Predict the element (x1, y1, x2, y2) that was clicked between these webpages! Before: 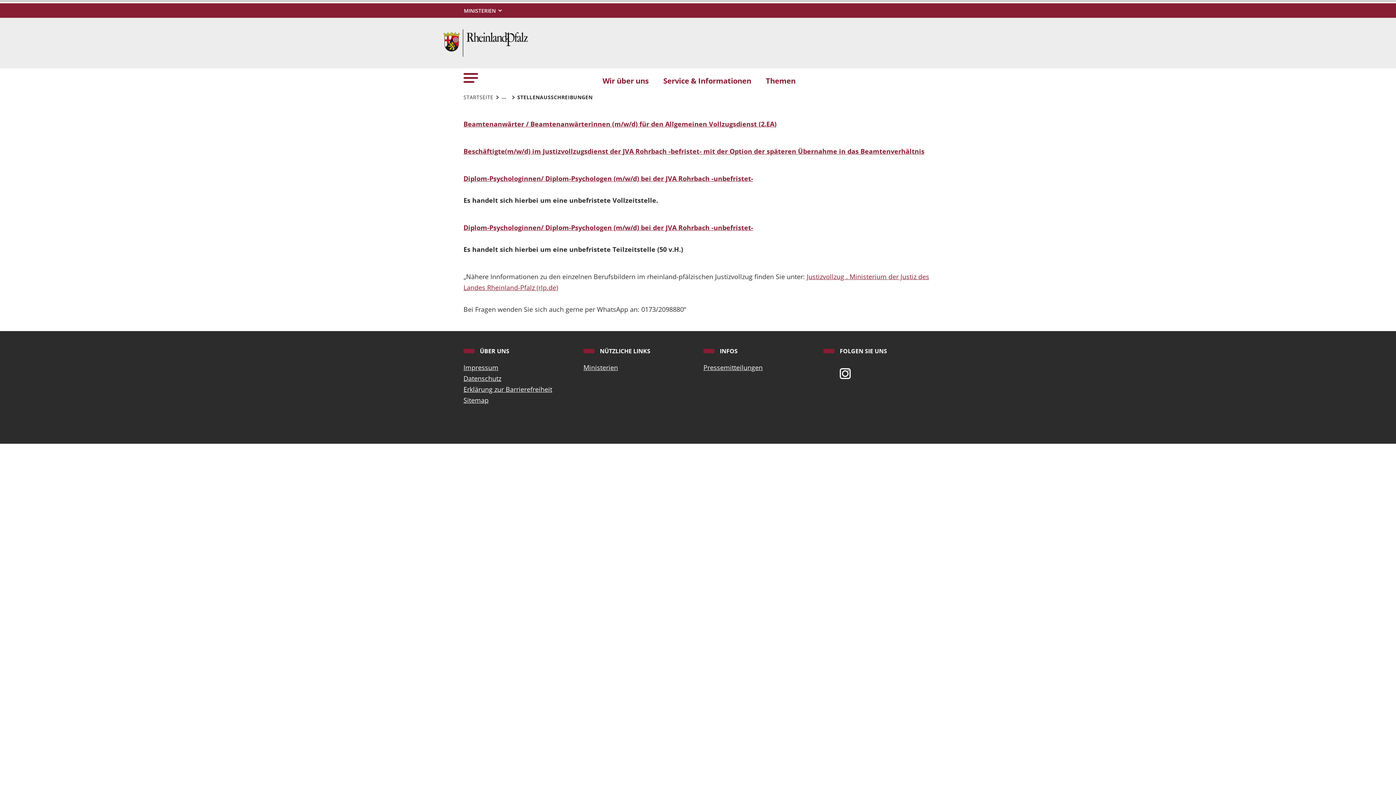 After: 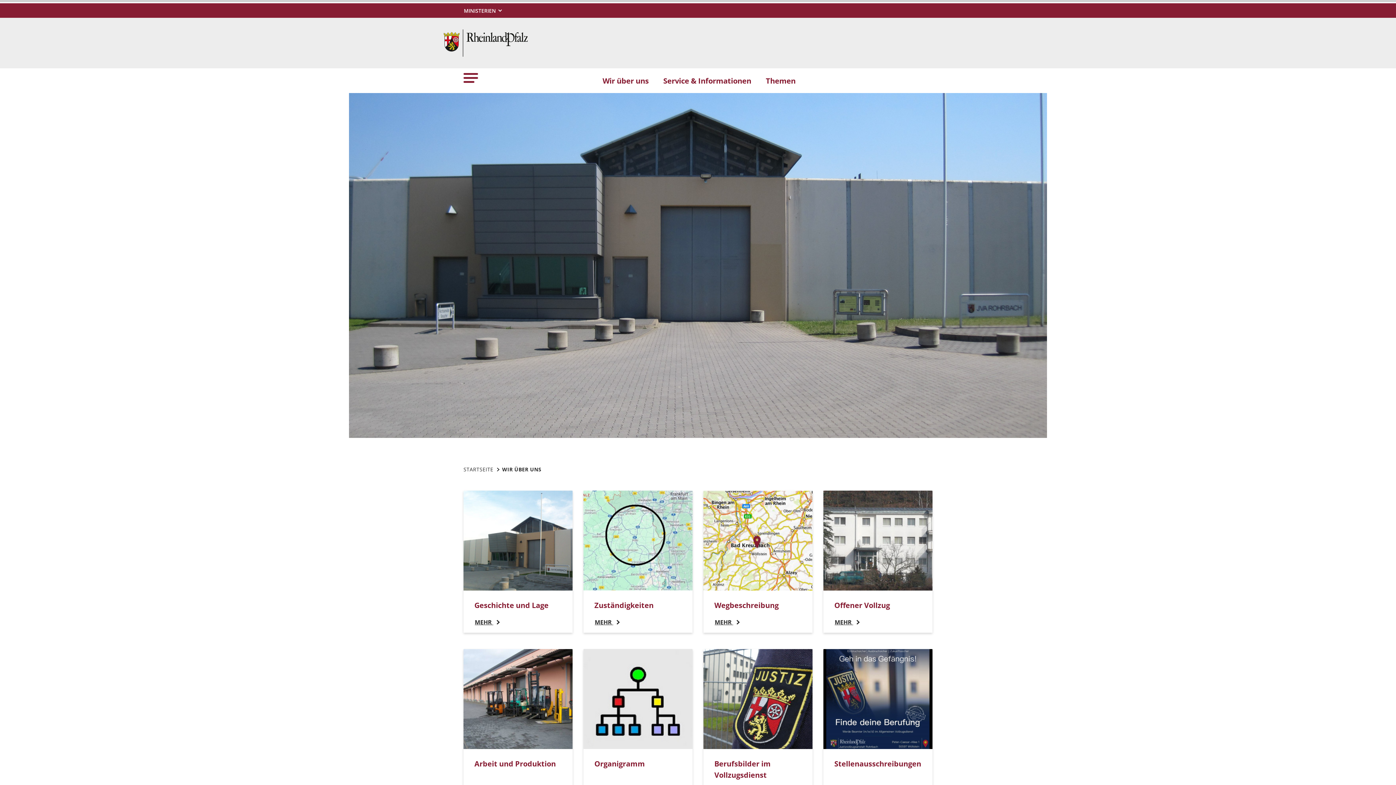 Action: bbox: (595, 71, 656, 89) label: Wir über uns